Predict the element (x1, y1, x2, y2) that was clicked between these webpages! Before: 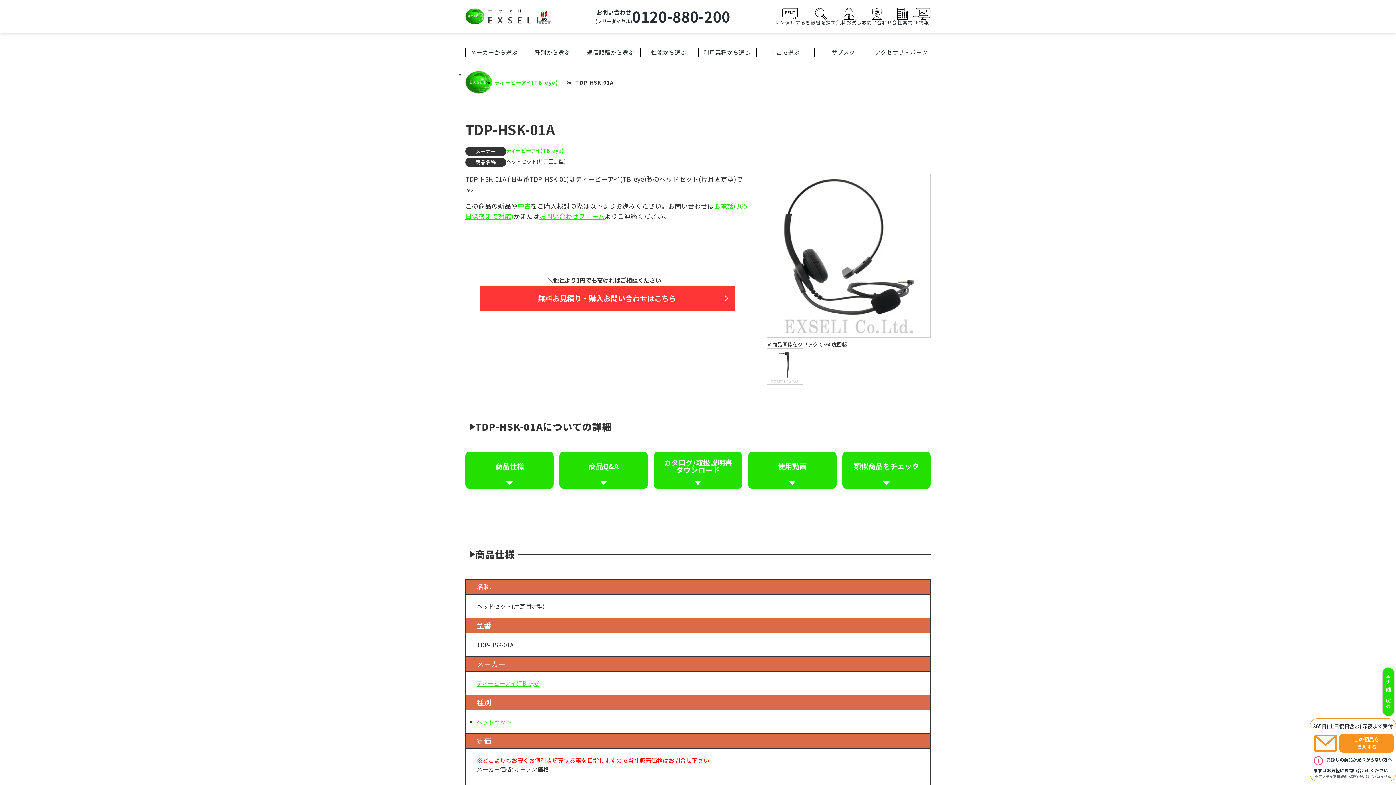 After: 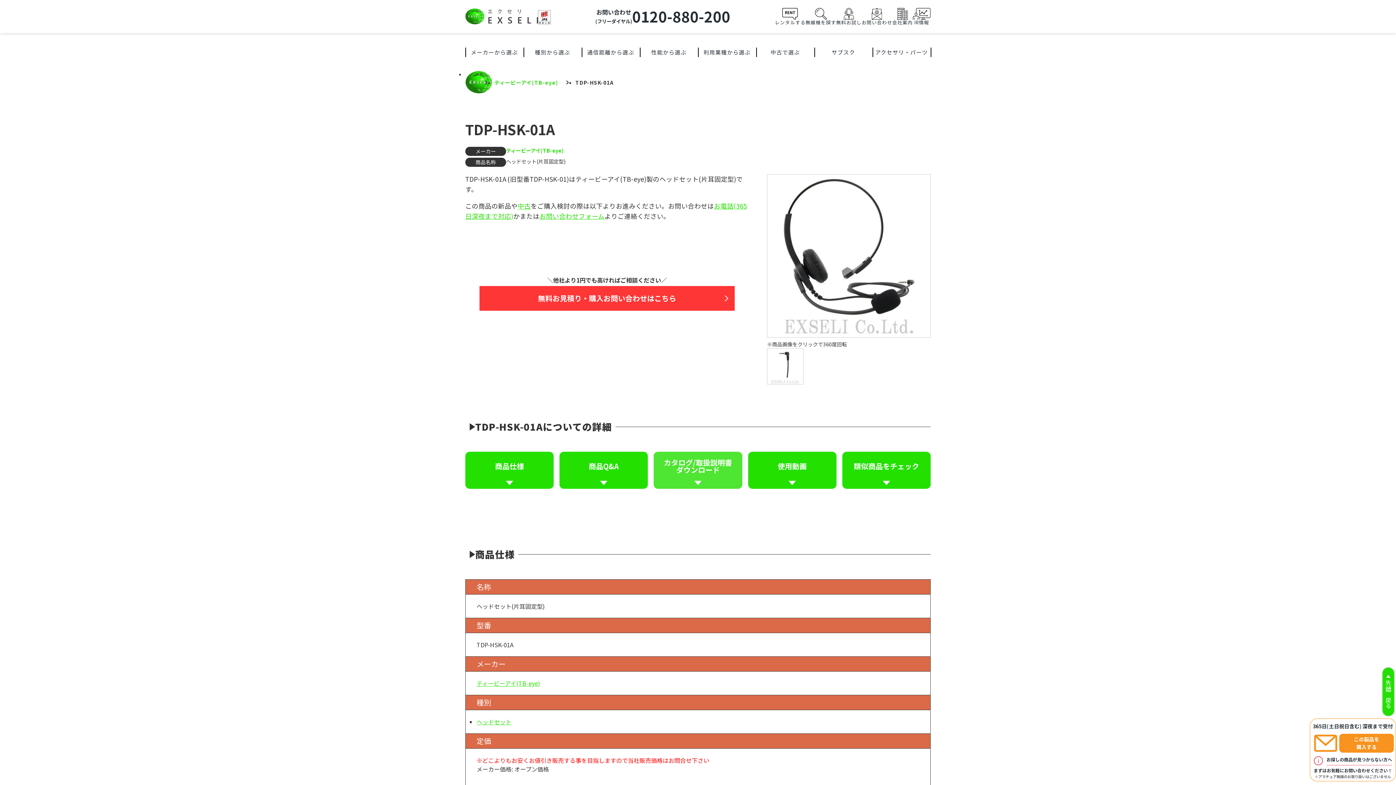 Action: bbox: (653, 452, 742, 489) label: カタログ/取扱説明書
ダウンロード